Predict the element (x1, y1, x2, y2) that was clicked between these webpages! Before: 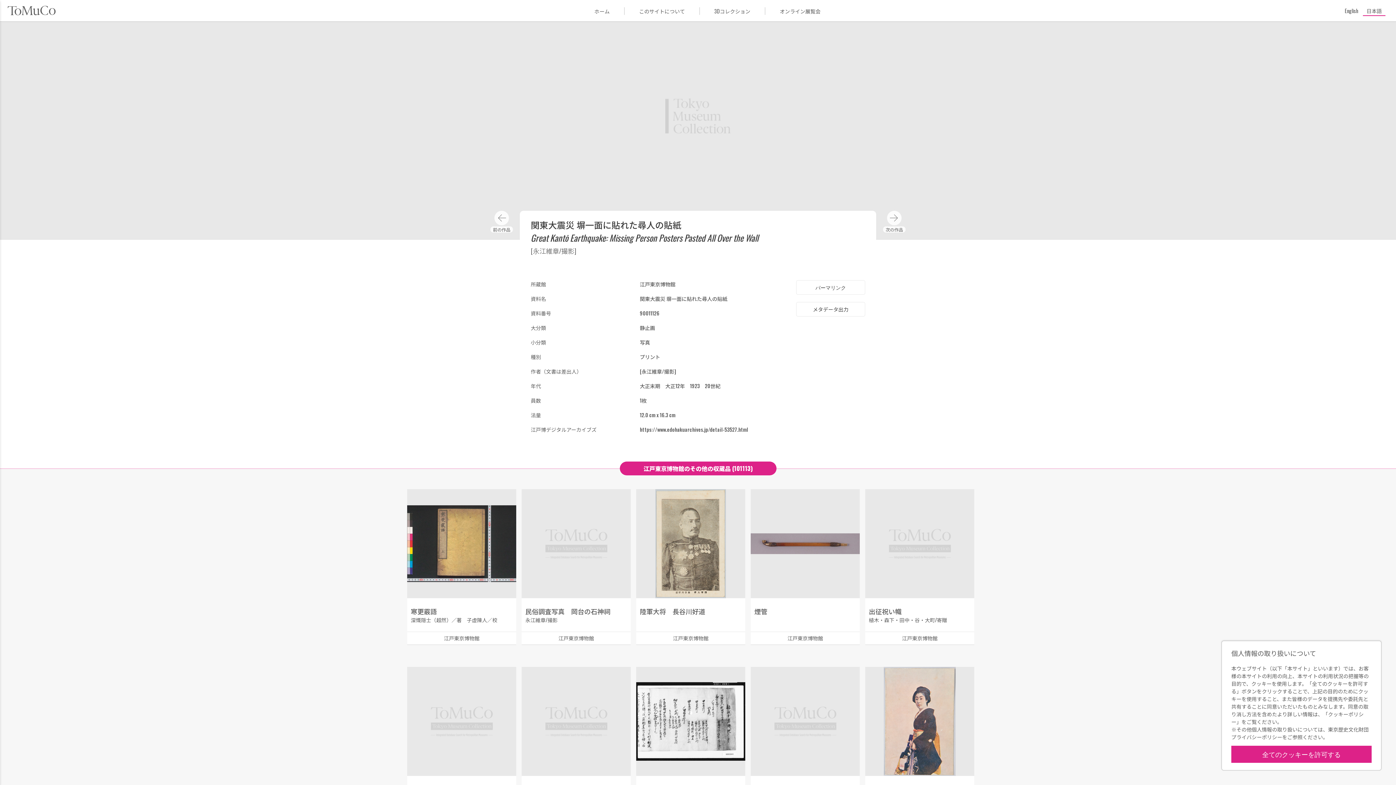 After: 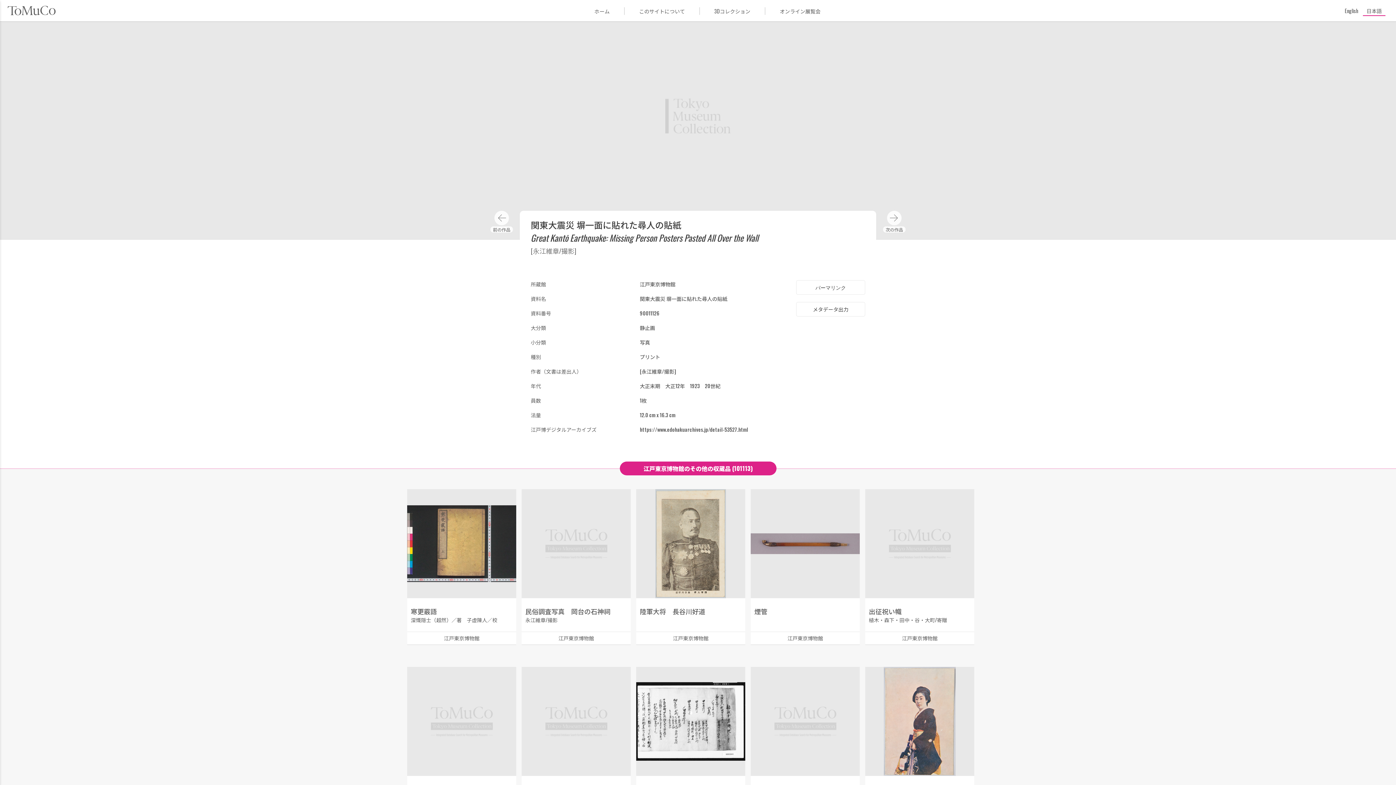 Action: bbox: (1231, 746, 1372, 763) label: 全てのクッキーを許可する